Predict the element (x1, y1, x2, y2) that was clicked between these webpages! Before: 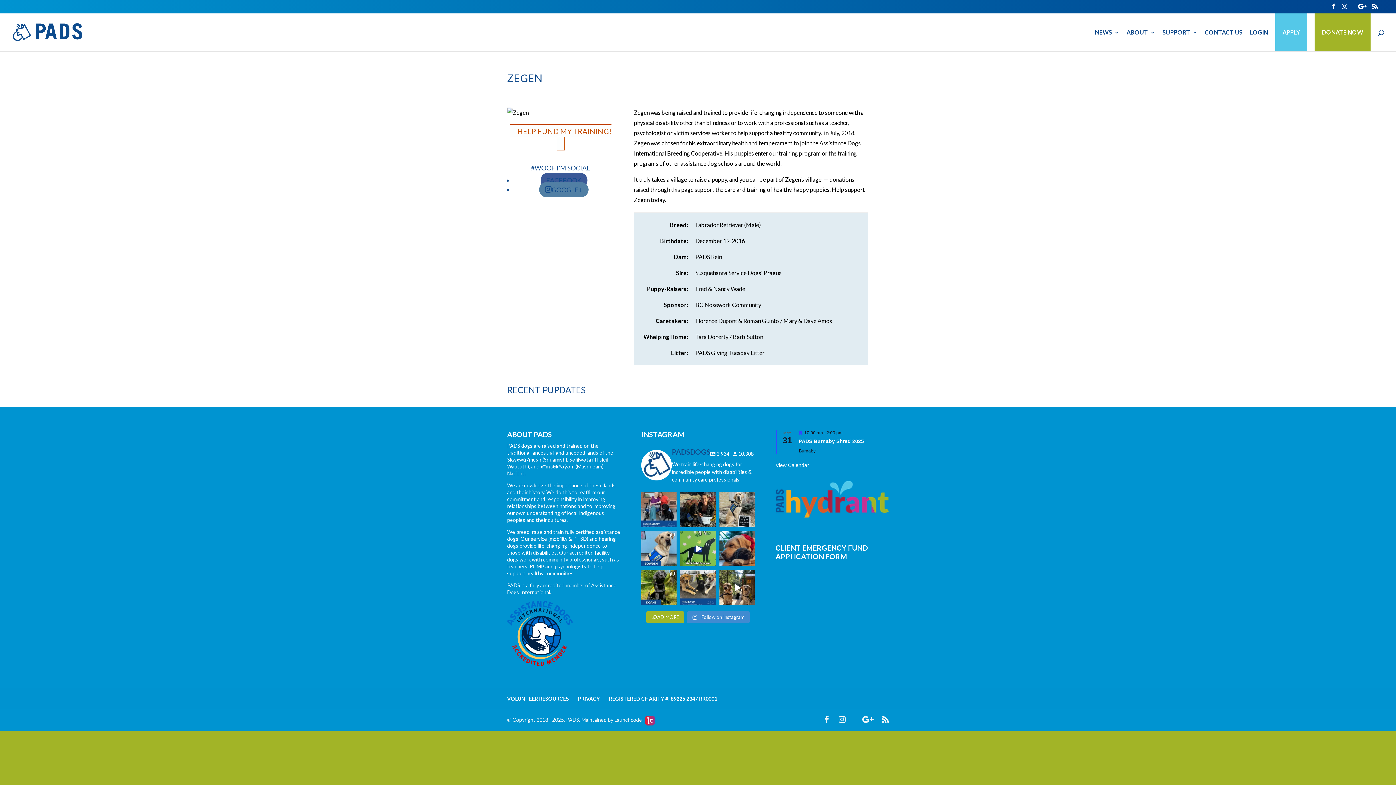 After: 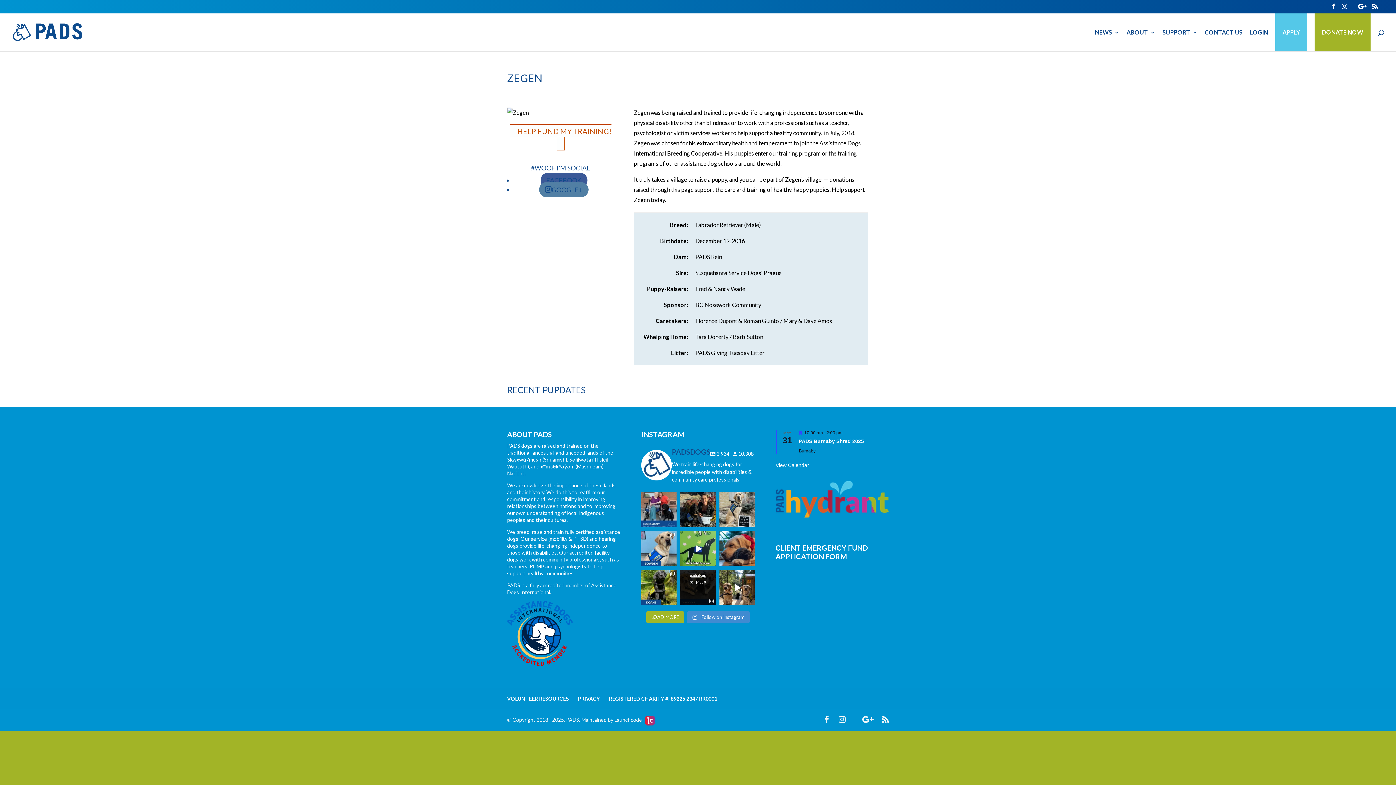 Action: label: padsdogs bbox: (689, 572, 706, 579)